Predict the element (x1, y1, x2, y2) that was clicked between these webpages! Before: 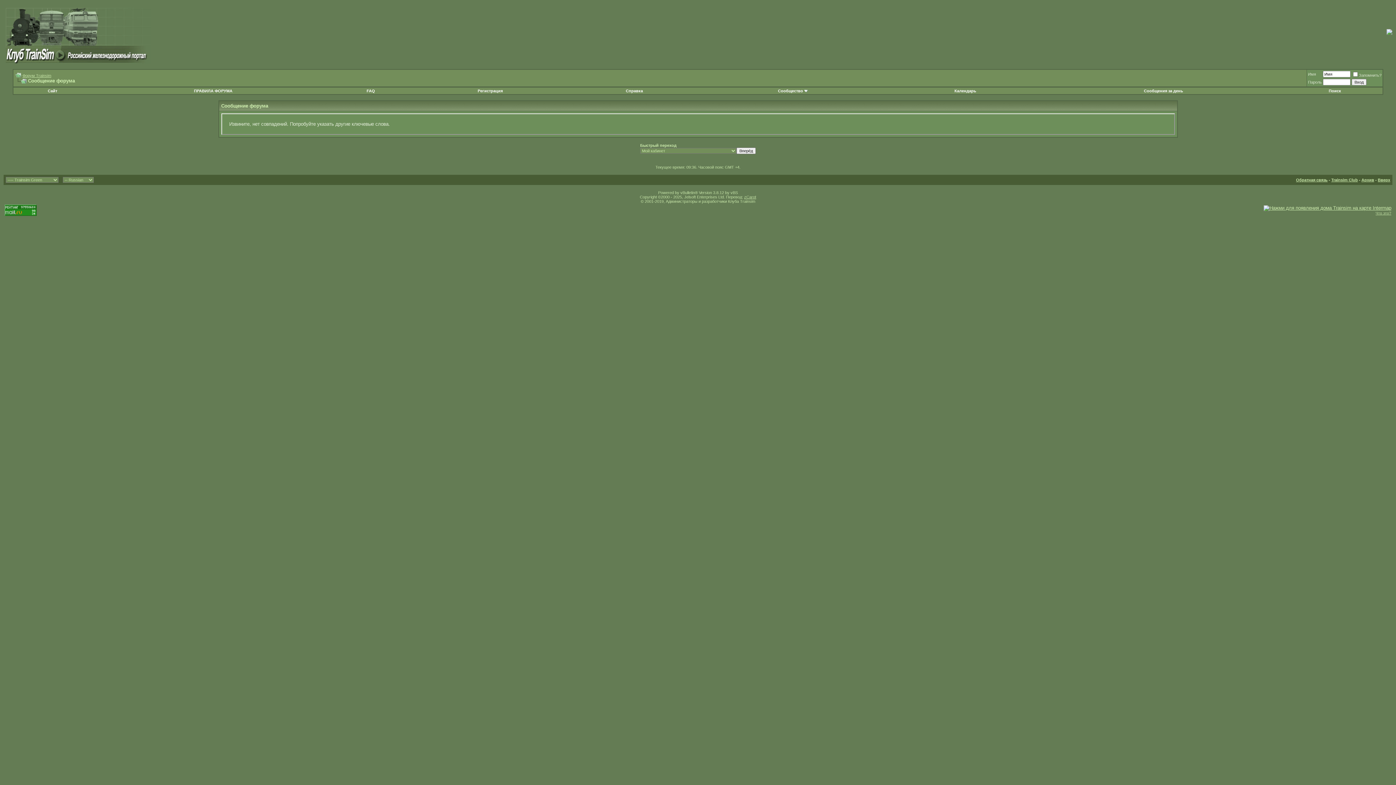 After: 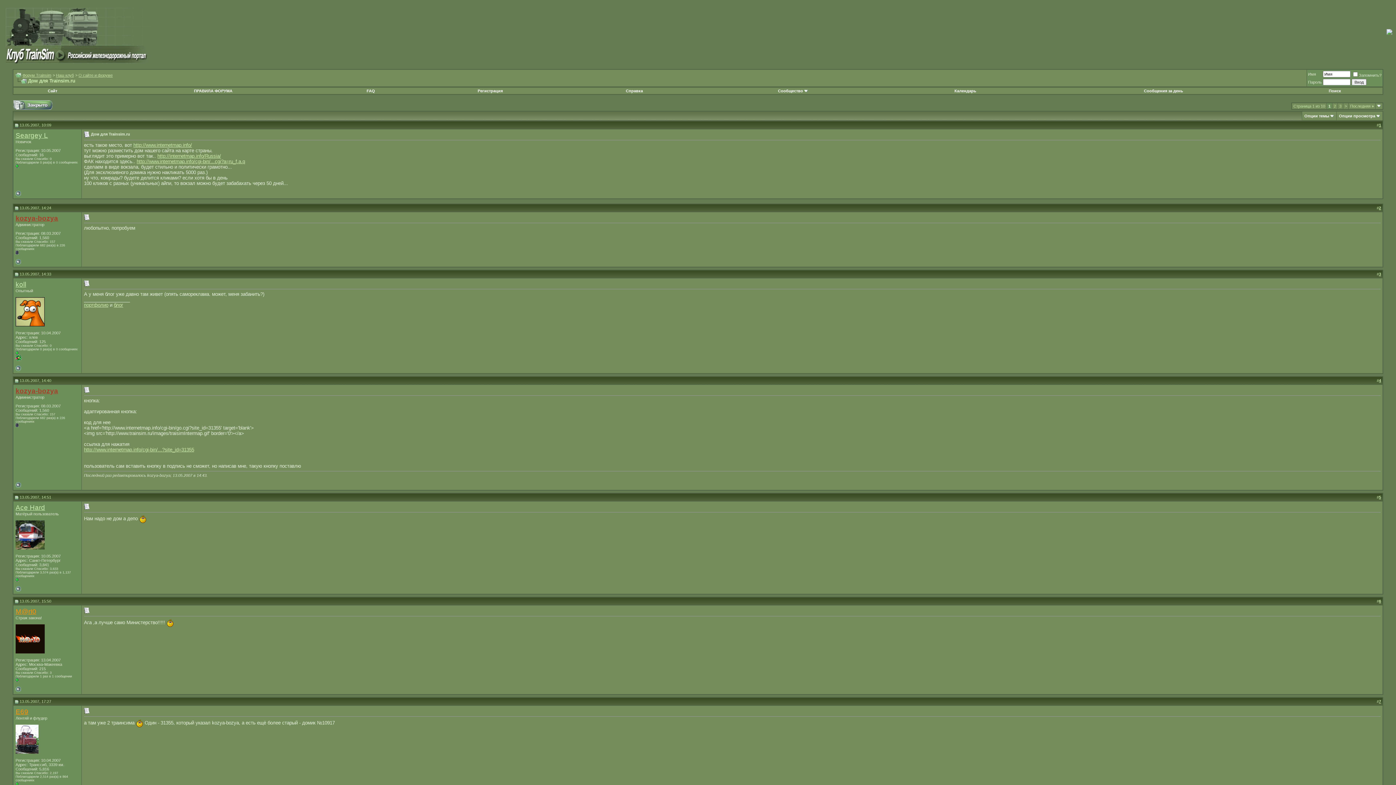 Action: label: Что это? bbox: (1376, 211, 1391, 215)